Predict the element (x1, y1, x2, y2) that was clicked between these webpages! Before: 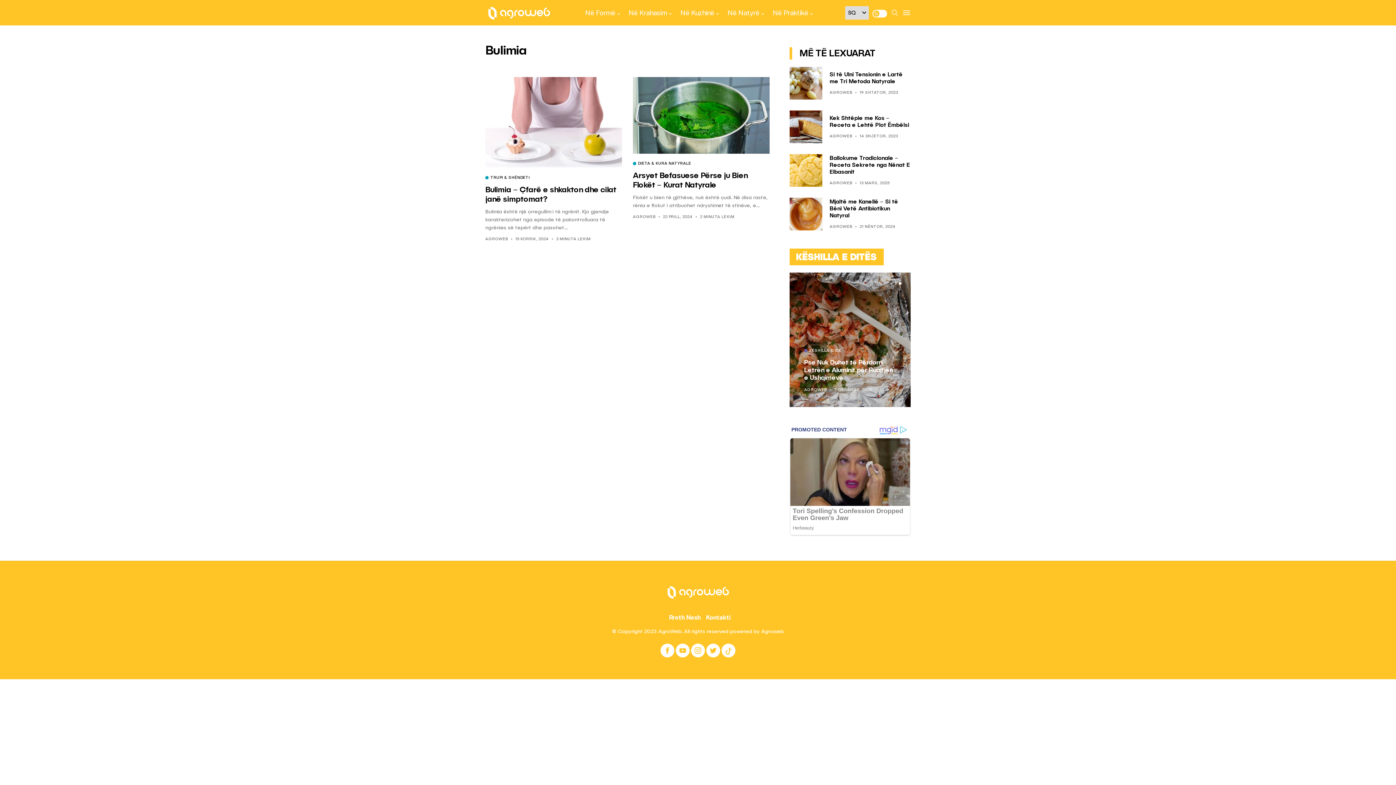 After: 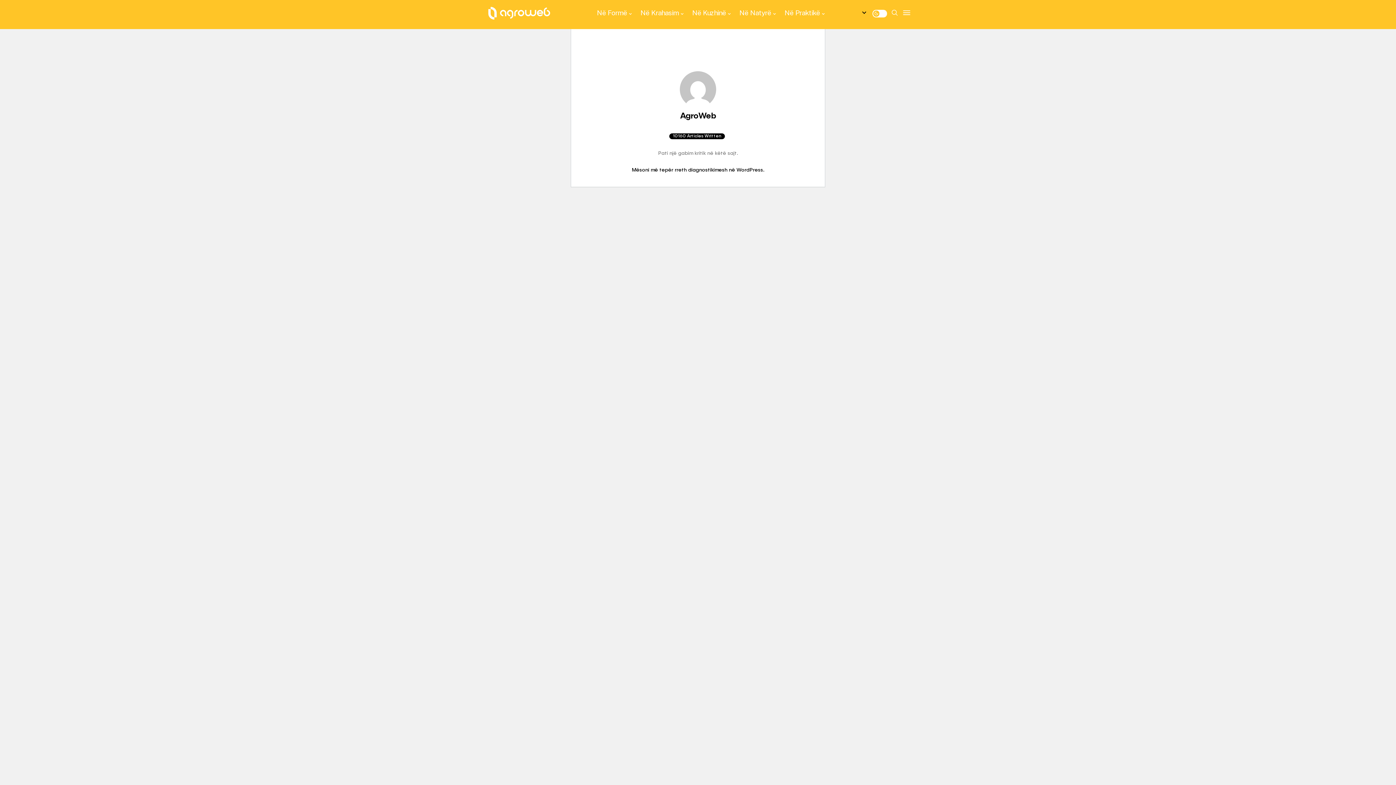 Action: label: AGROWEB bbox: (829, 225, 852, 229)